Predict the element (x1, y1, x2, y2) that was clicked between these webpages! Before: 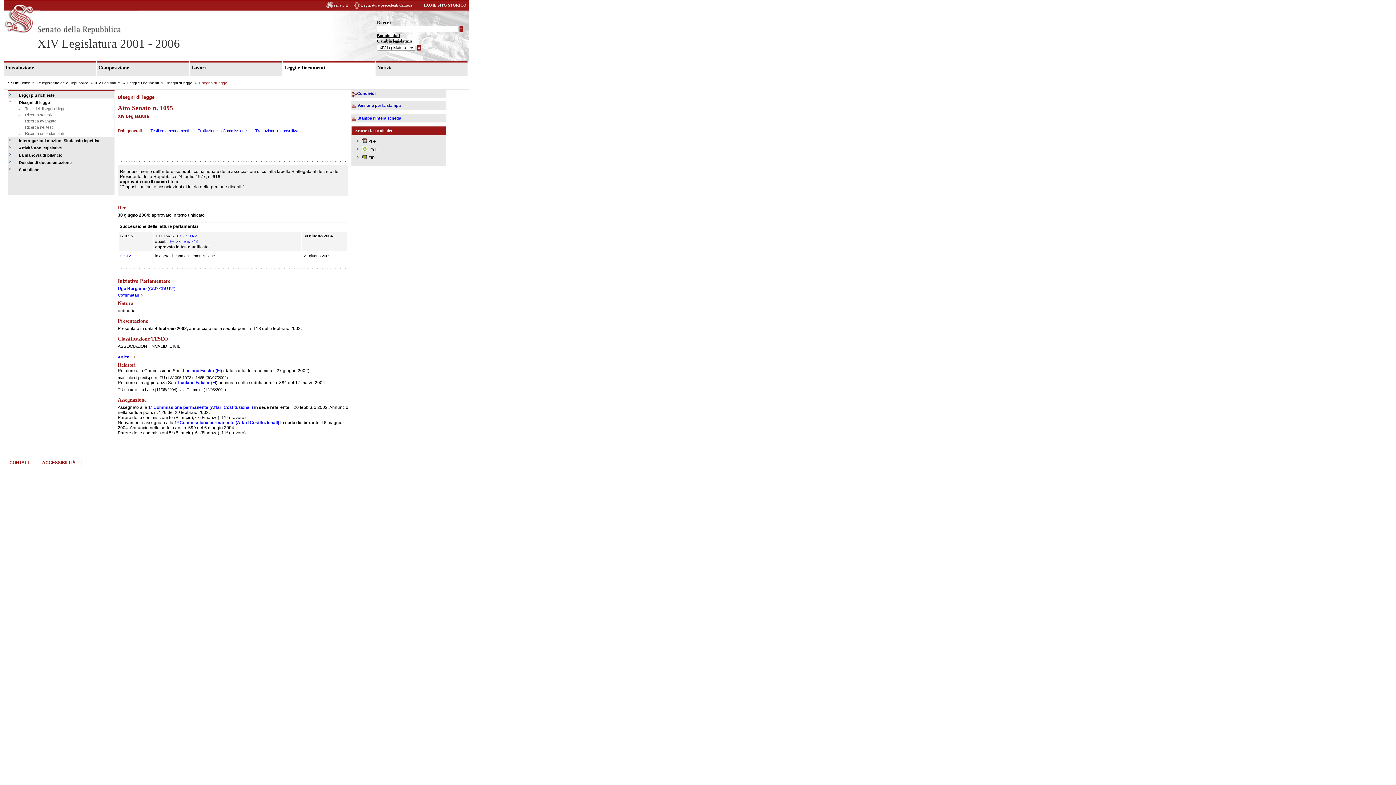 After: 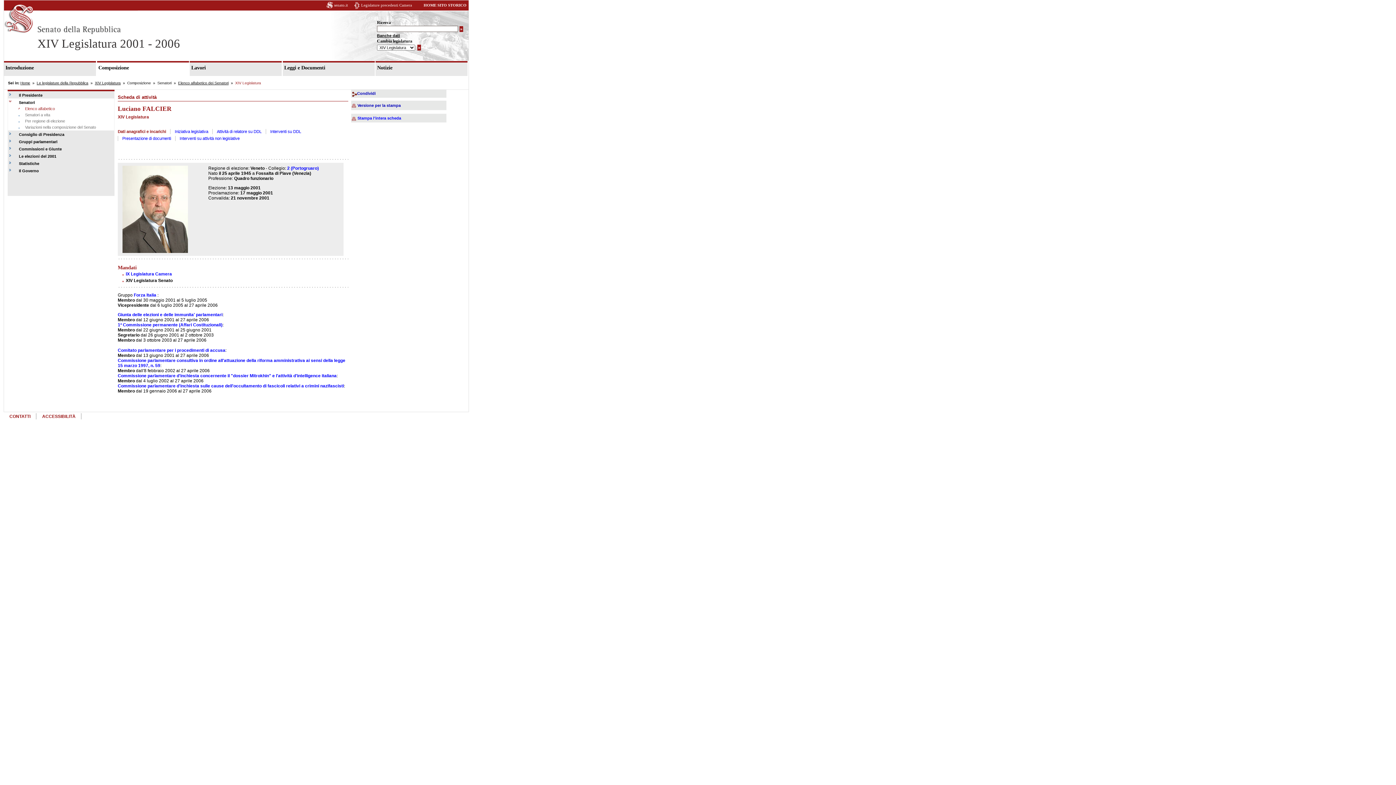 Action: label: Luciano Falcier  bbox: (182, 368, 215, 373)